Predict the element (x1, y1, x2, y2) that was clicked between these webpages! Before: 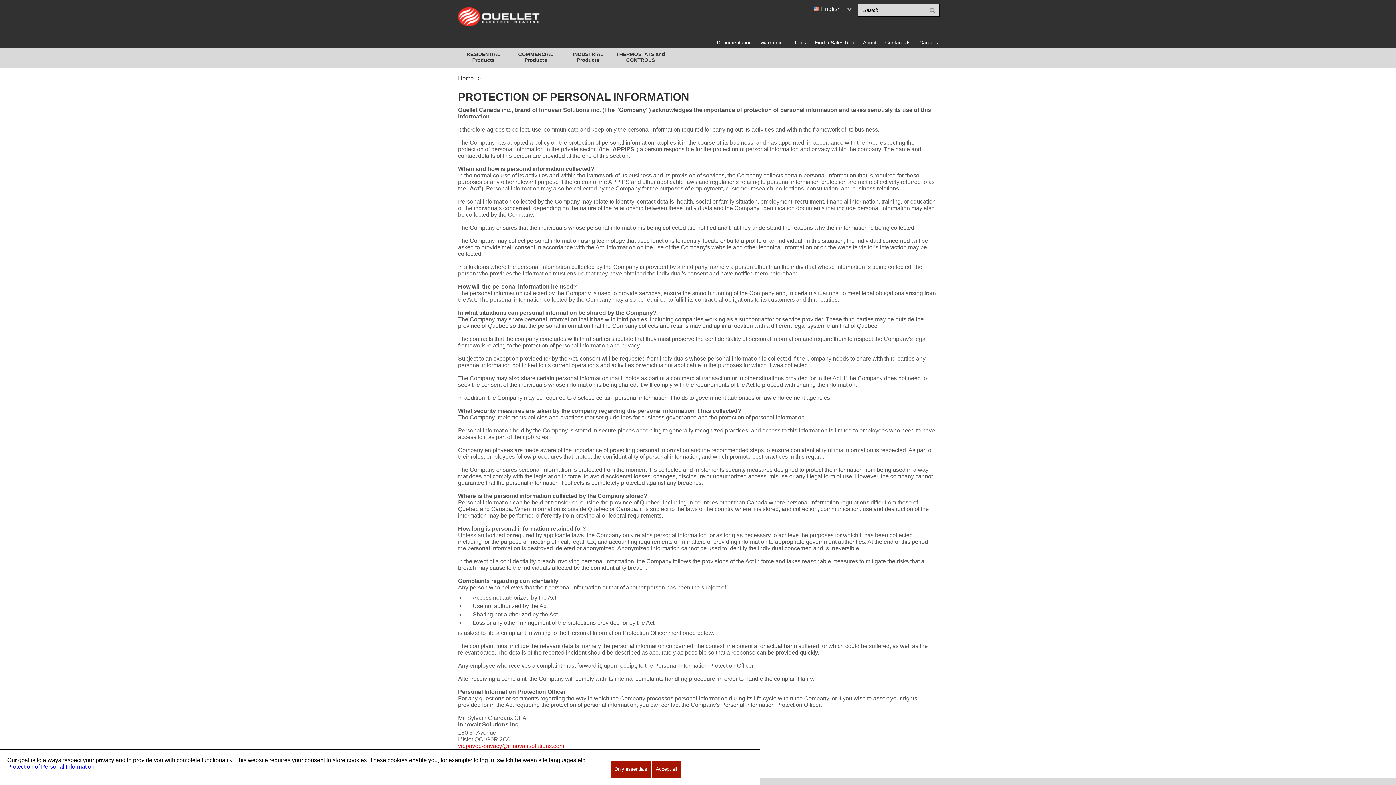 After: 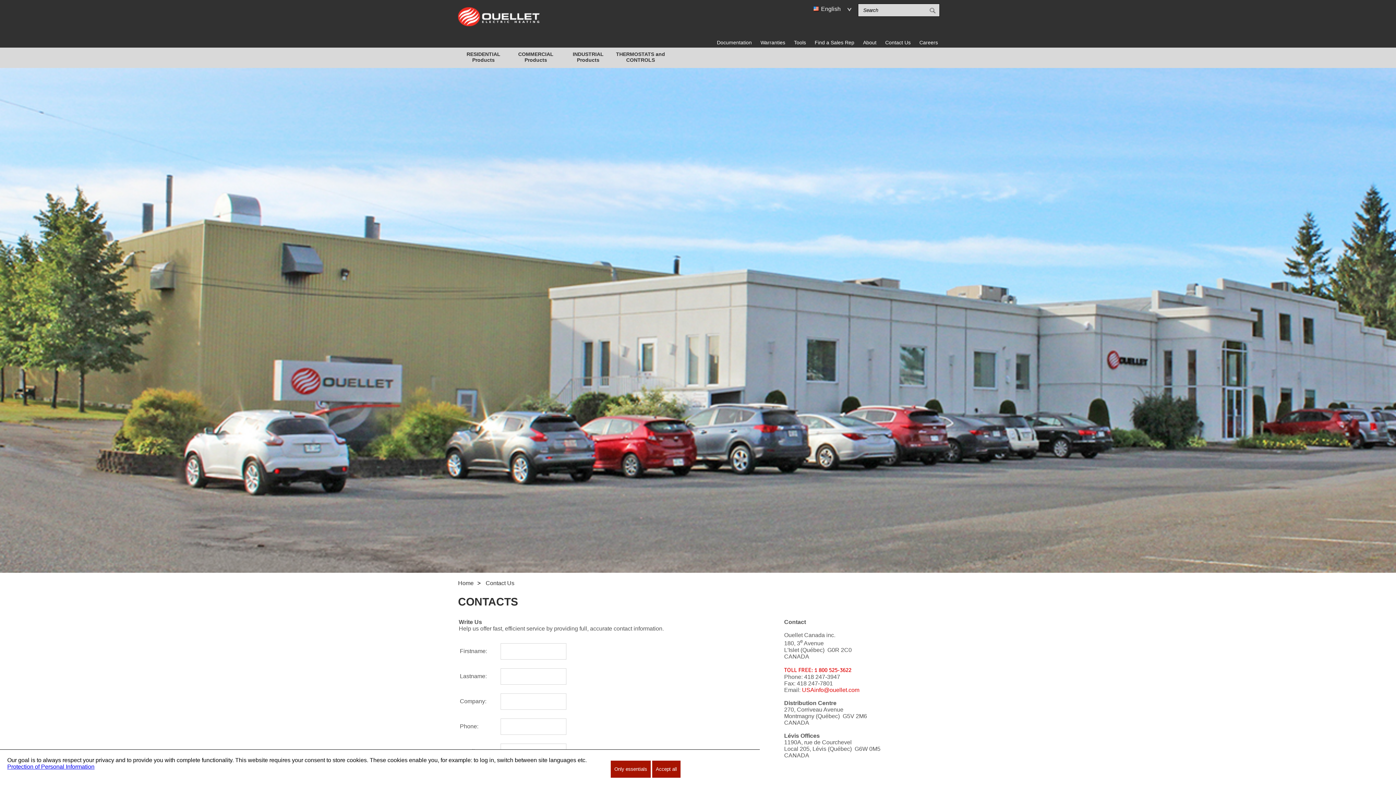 Action: label: Contact Us bbox: (885, 39, 914, 45)